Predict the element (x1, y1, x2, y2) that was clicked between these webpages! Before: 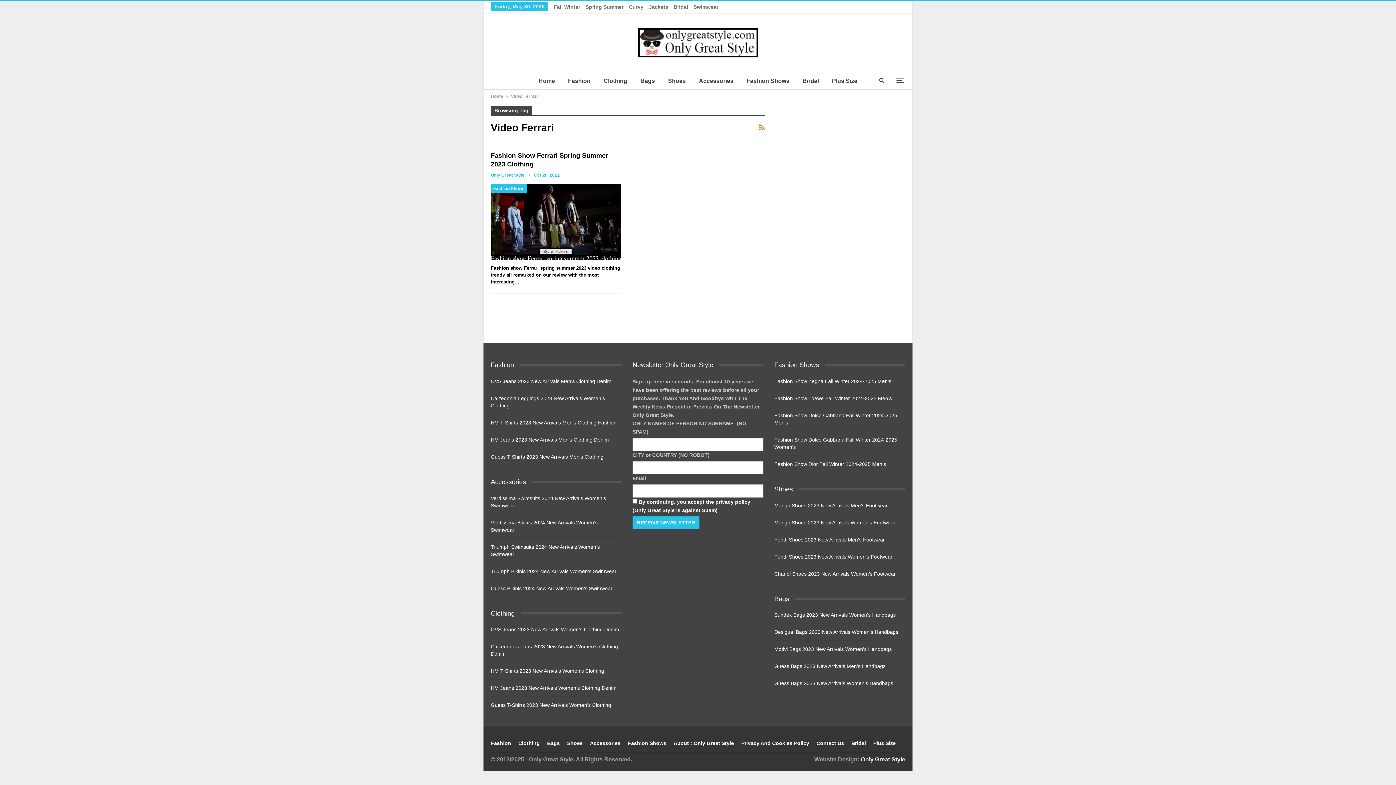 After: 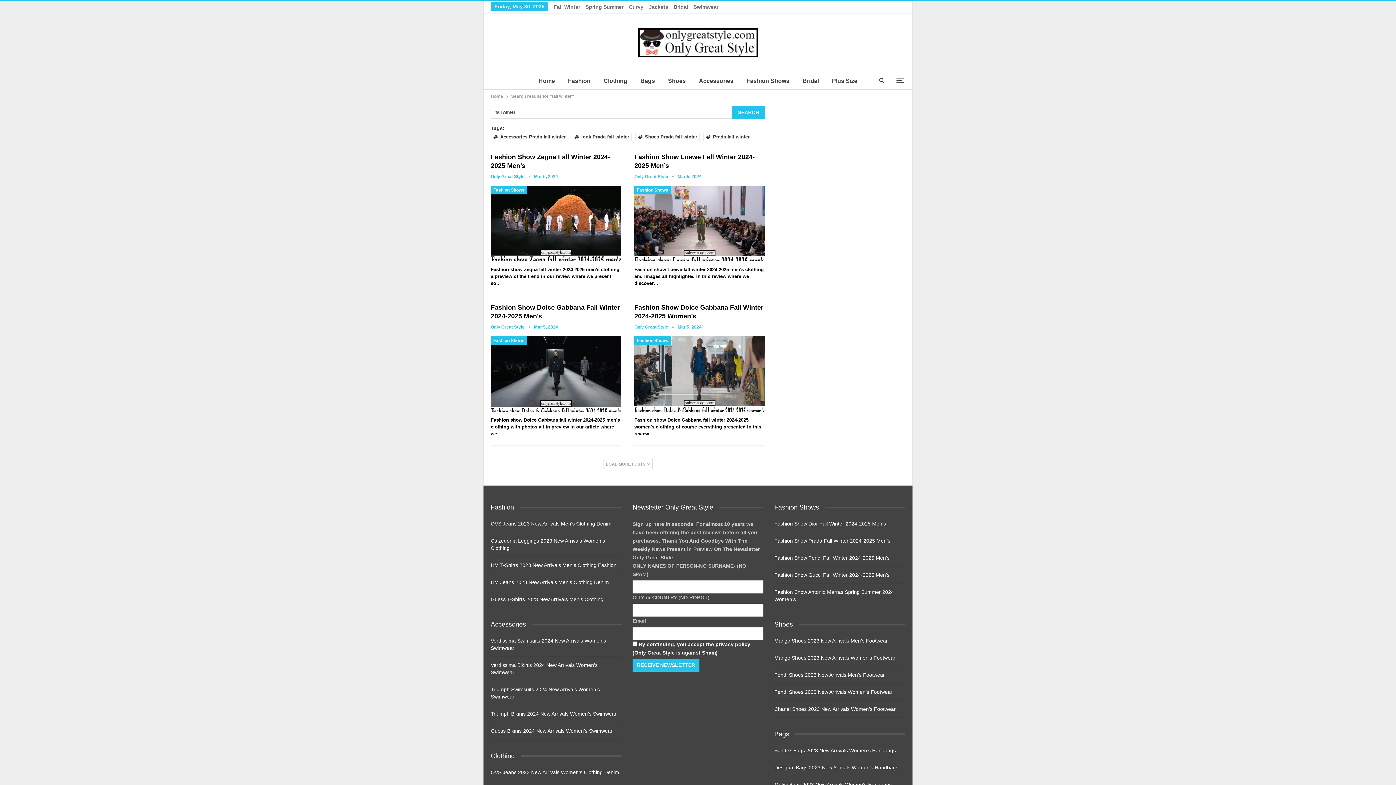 Action: bbox: (553, 4, 580, 9) label: Fall Winter